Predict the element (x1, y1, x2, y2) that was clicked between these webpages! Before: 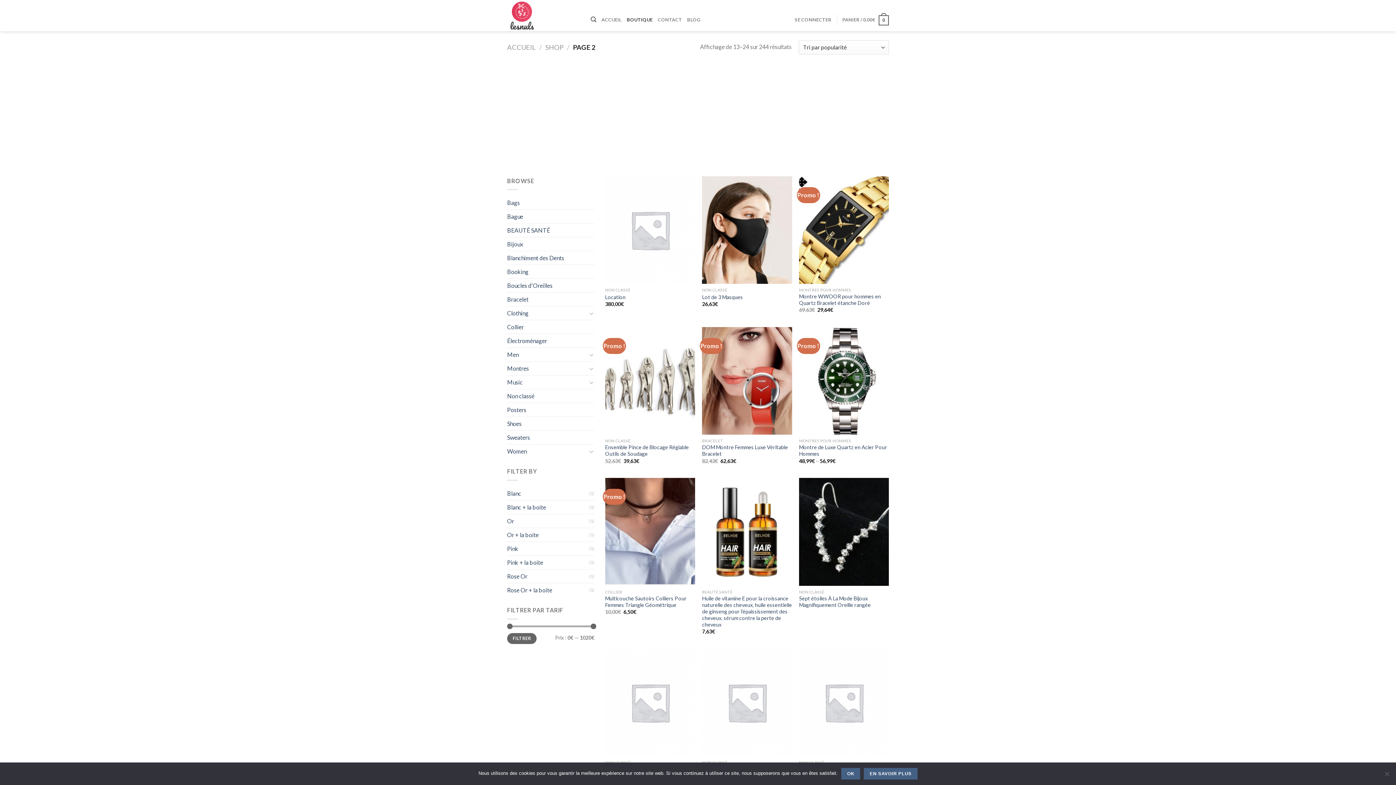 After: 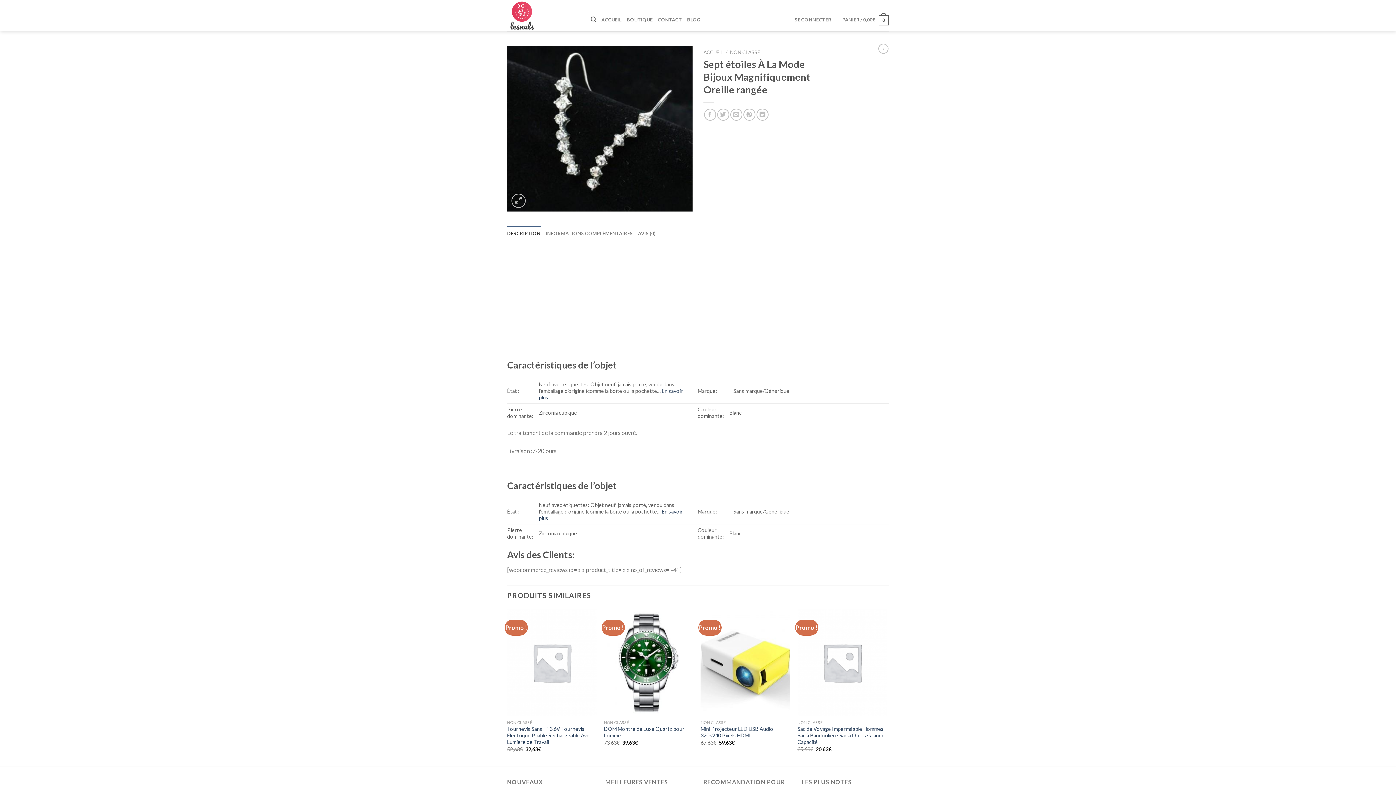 Action: bbox: (799, 478, 889, 586) label: Sept étoiles À La Mode Bijoux Magnifiquement Oreille rangée